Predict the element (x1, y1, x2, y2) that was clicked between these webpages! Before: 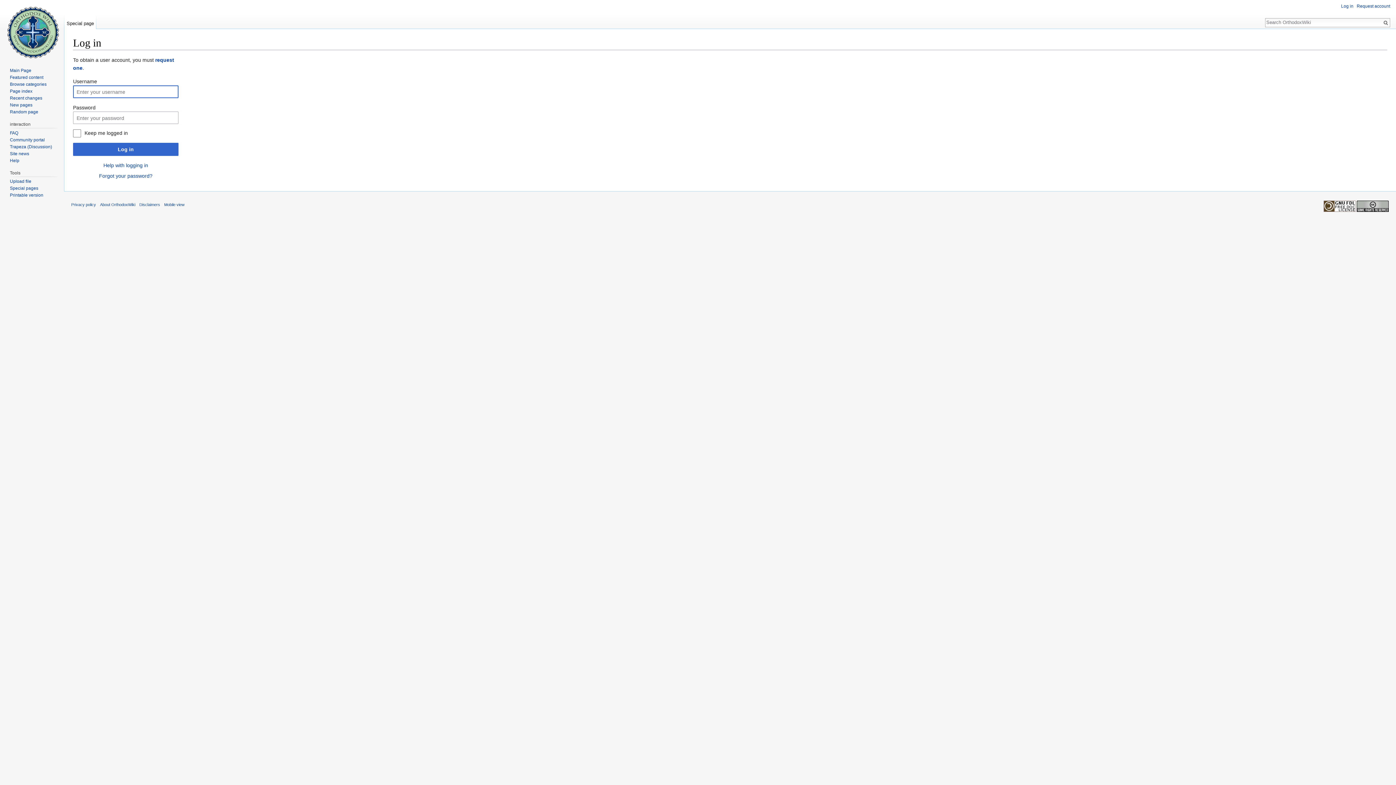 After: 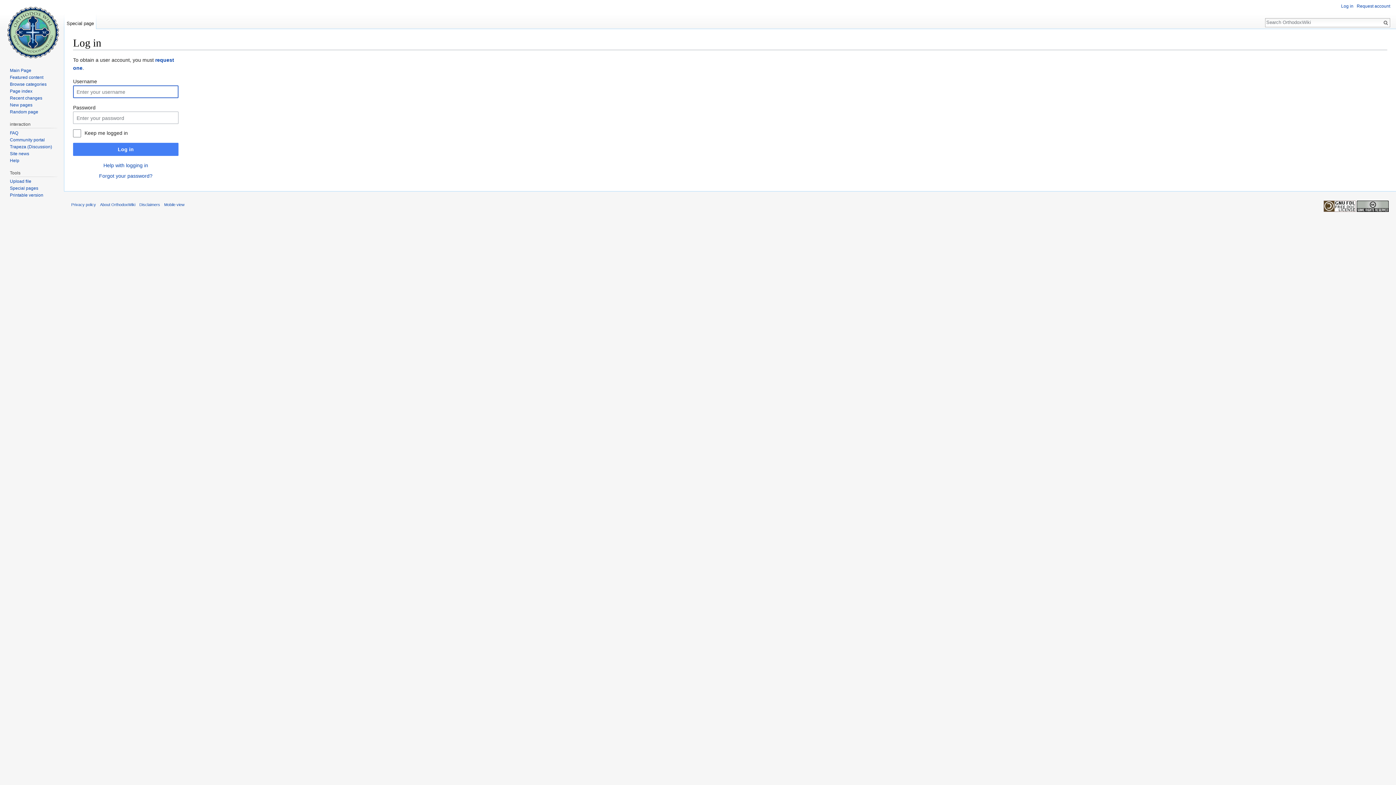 Action: bbox: (73, 143, 178, 155) label: Log in